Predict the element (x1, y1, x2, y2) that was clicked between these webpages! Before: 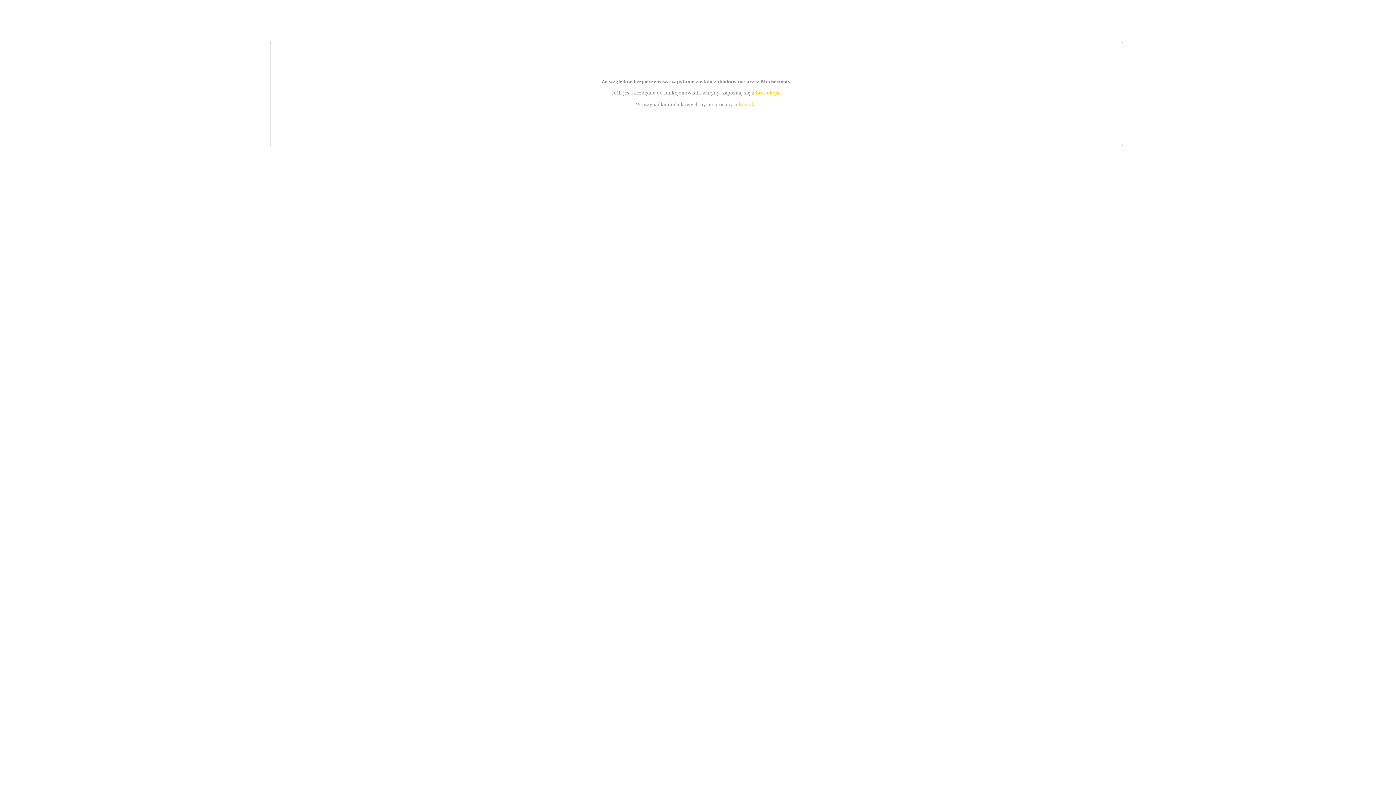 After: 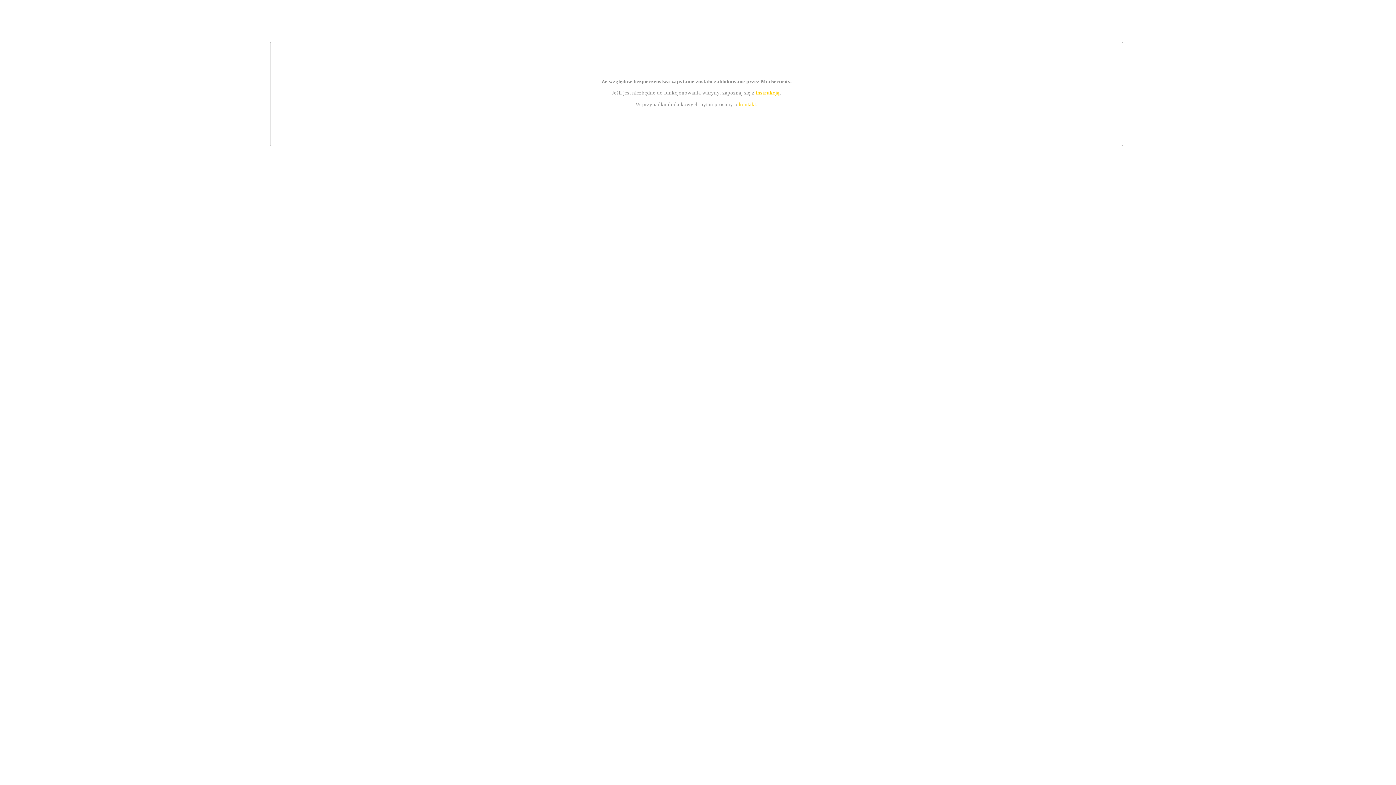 Action: bbox: (755, 89, 779, 95) label: instrukcją